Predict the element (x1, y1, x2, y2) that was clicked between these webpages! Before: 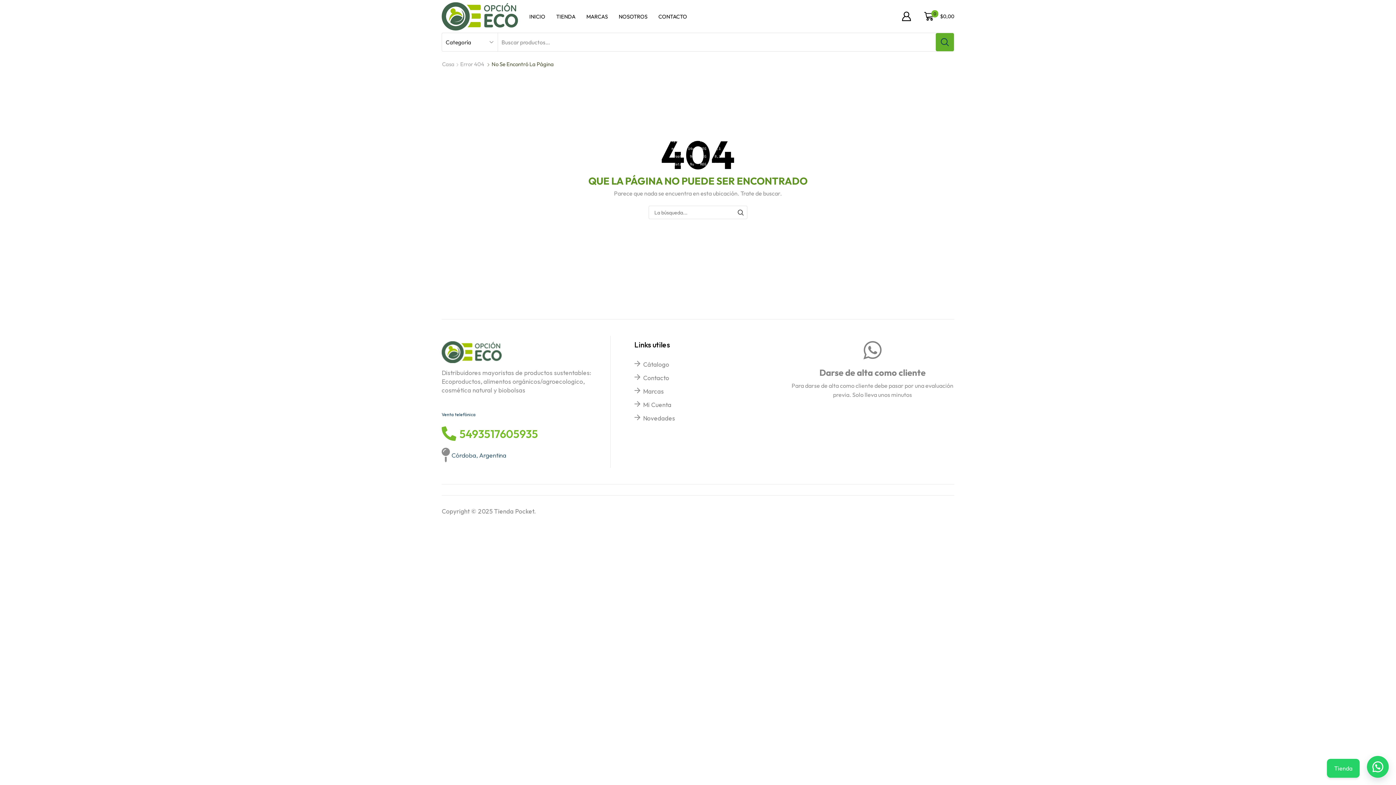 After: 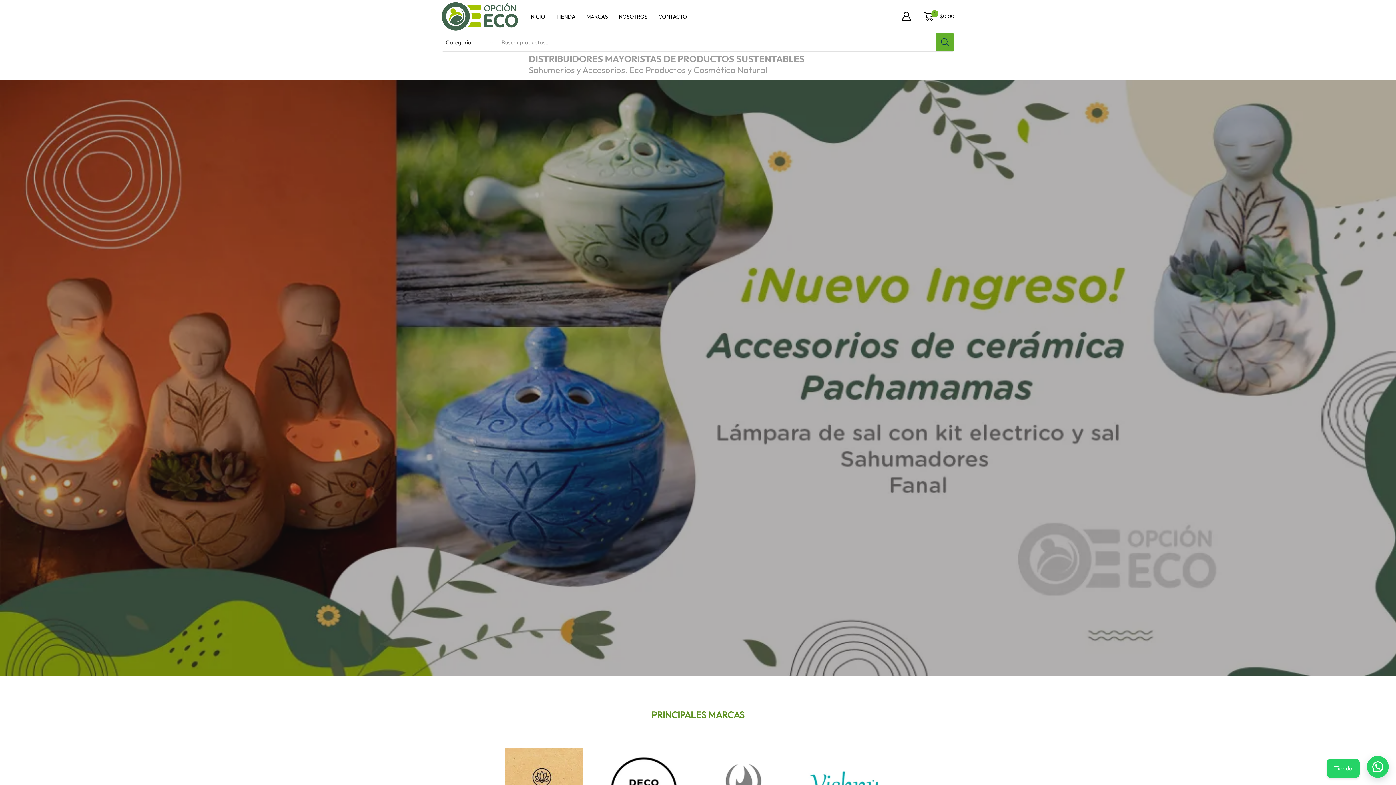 Action: label: Casa bbox: (441, 60, 454, 67)